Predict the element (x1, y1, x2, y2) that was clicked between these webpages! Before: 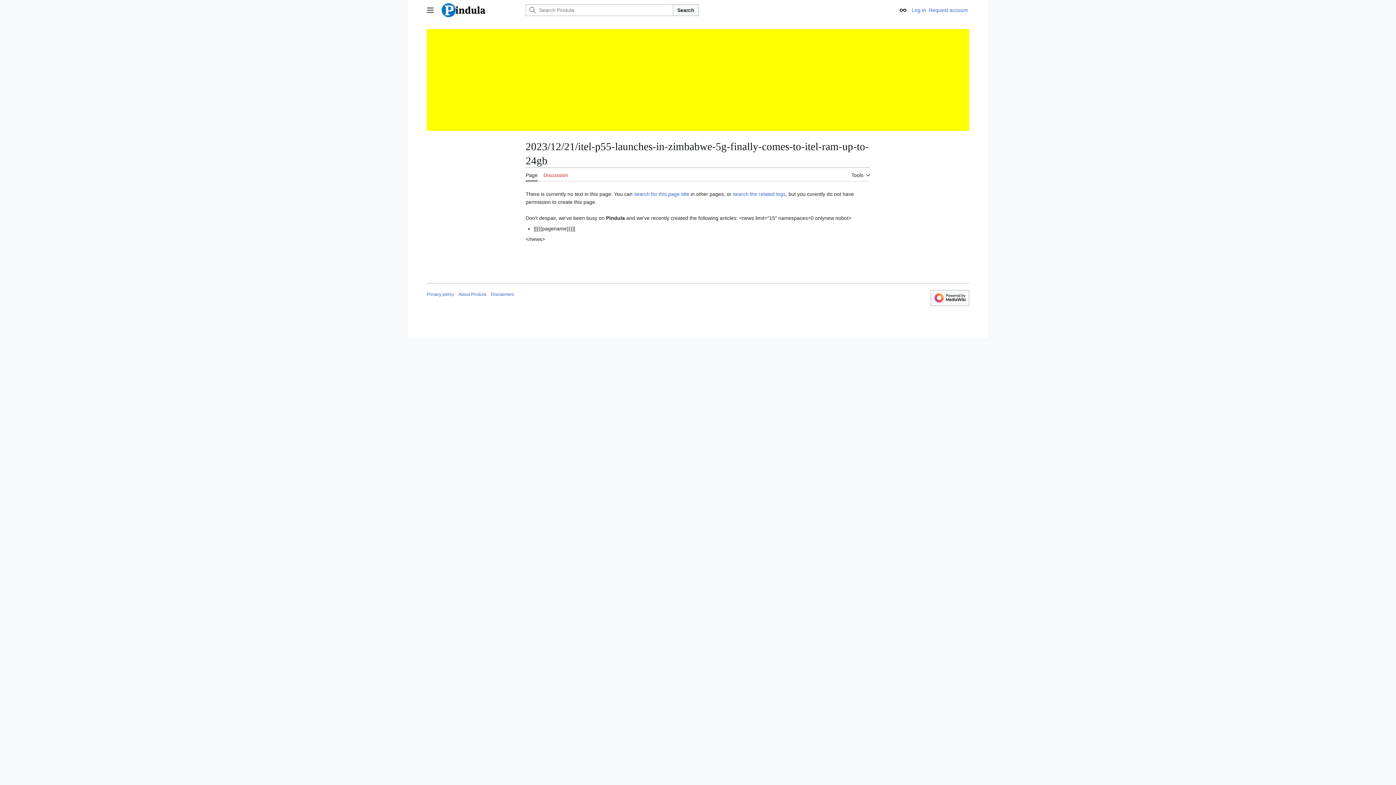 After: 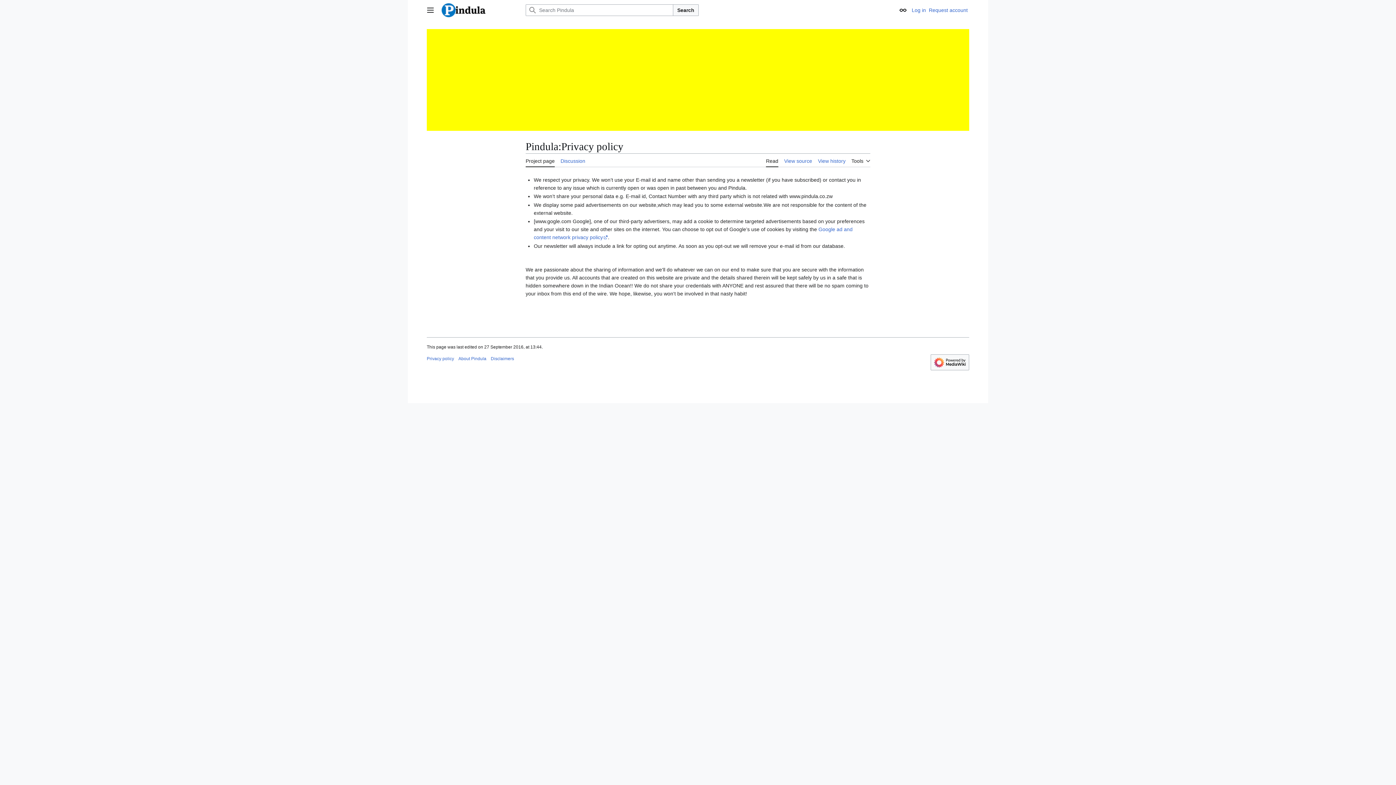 Action: bbox: (426, 291, 454, 297) label: Privacy policy